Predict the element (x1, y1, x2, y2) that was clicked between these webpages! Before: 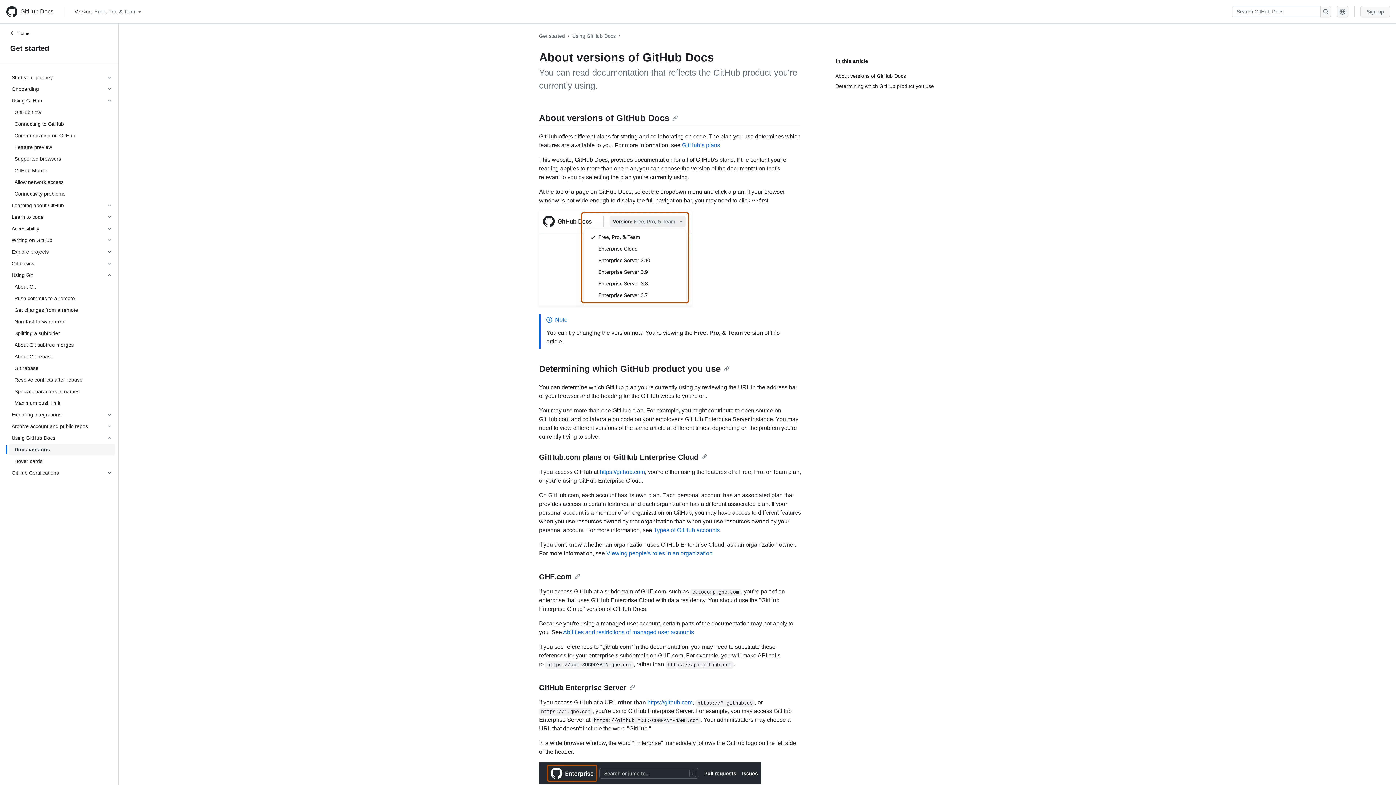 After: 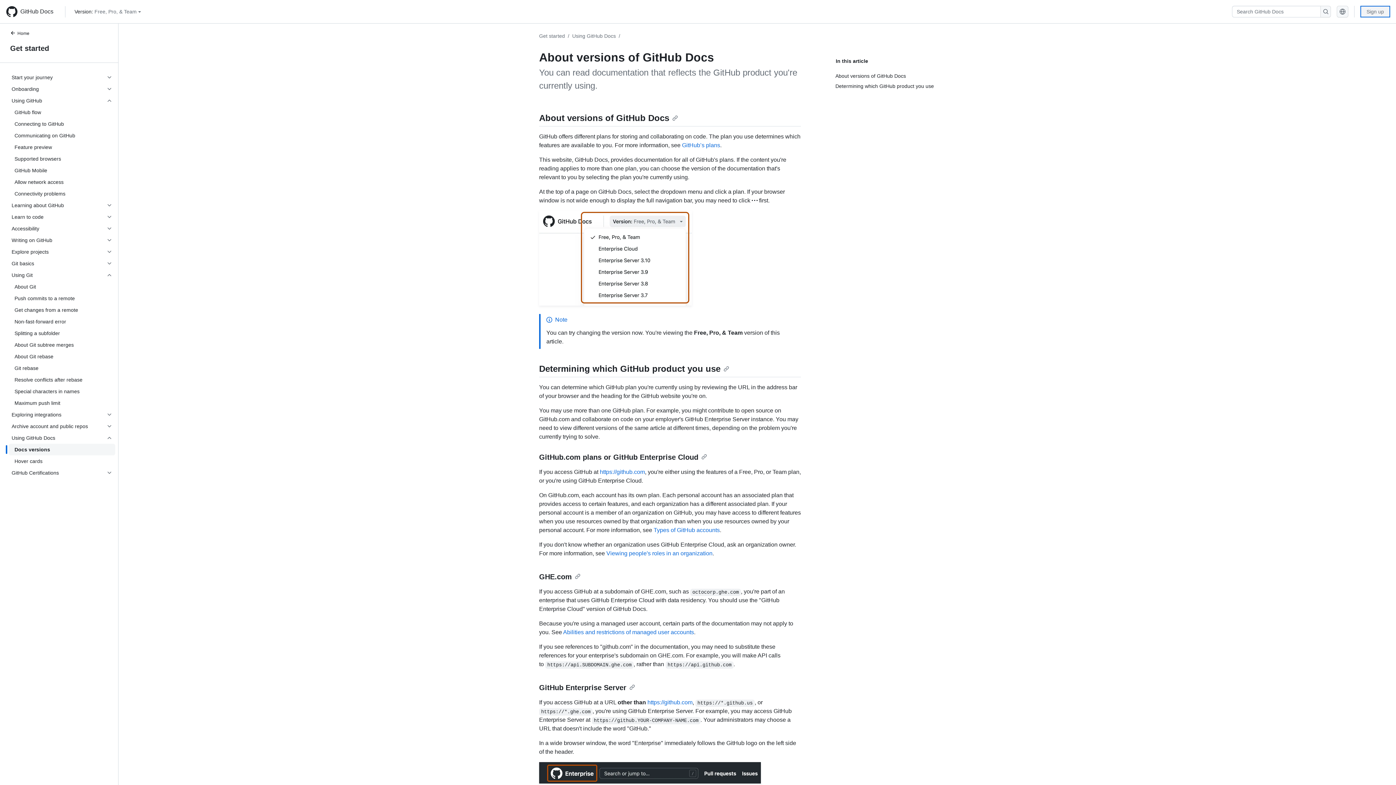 Action: label: Sign up bbox: (1360, 5, 1390, 17)